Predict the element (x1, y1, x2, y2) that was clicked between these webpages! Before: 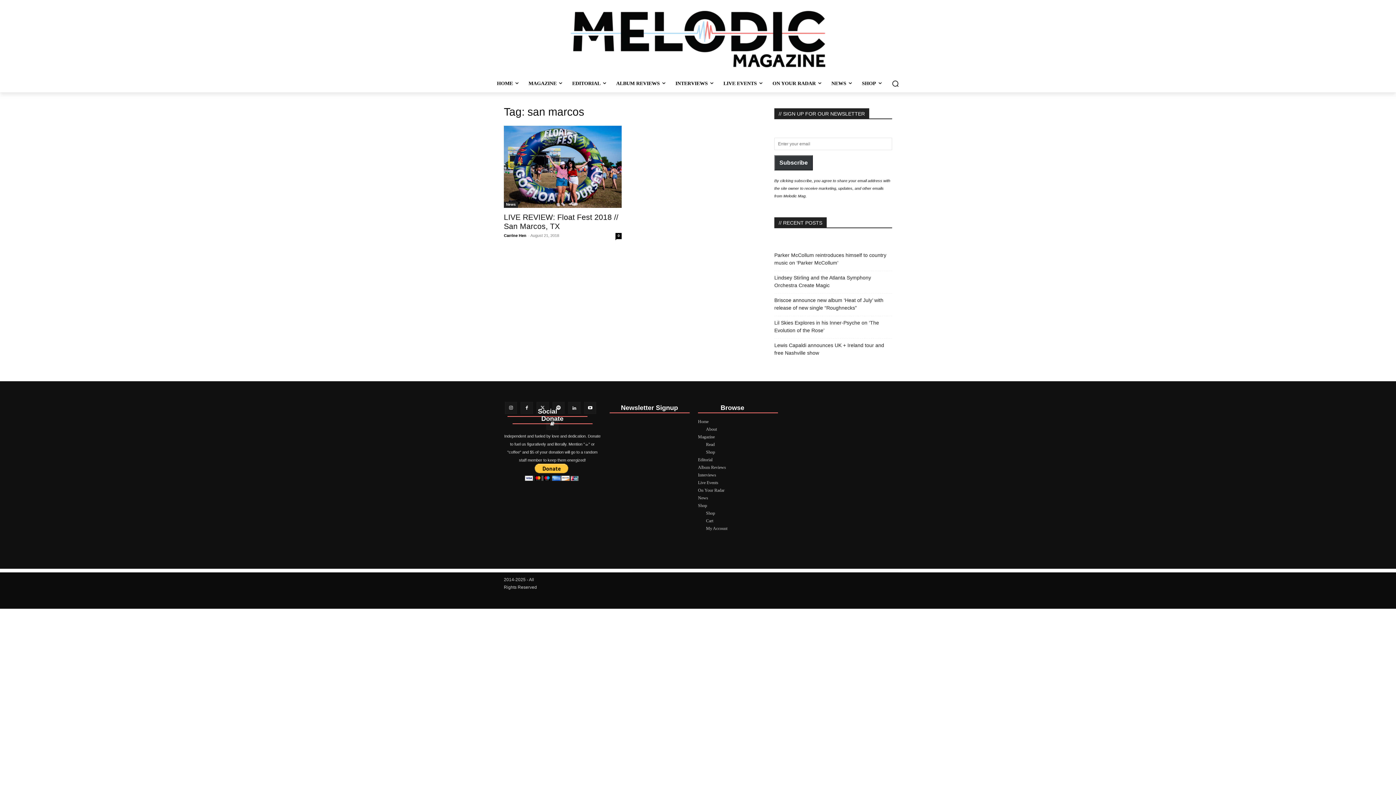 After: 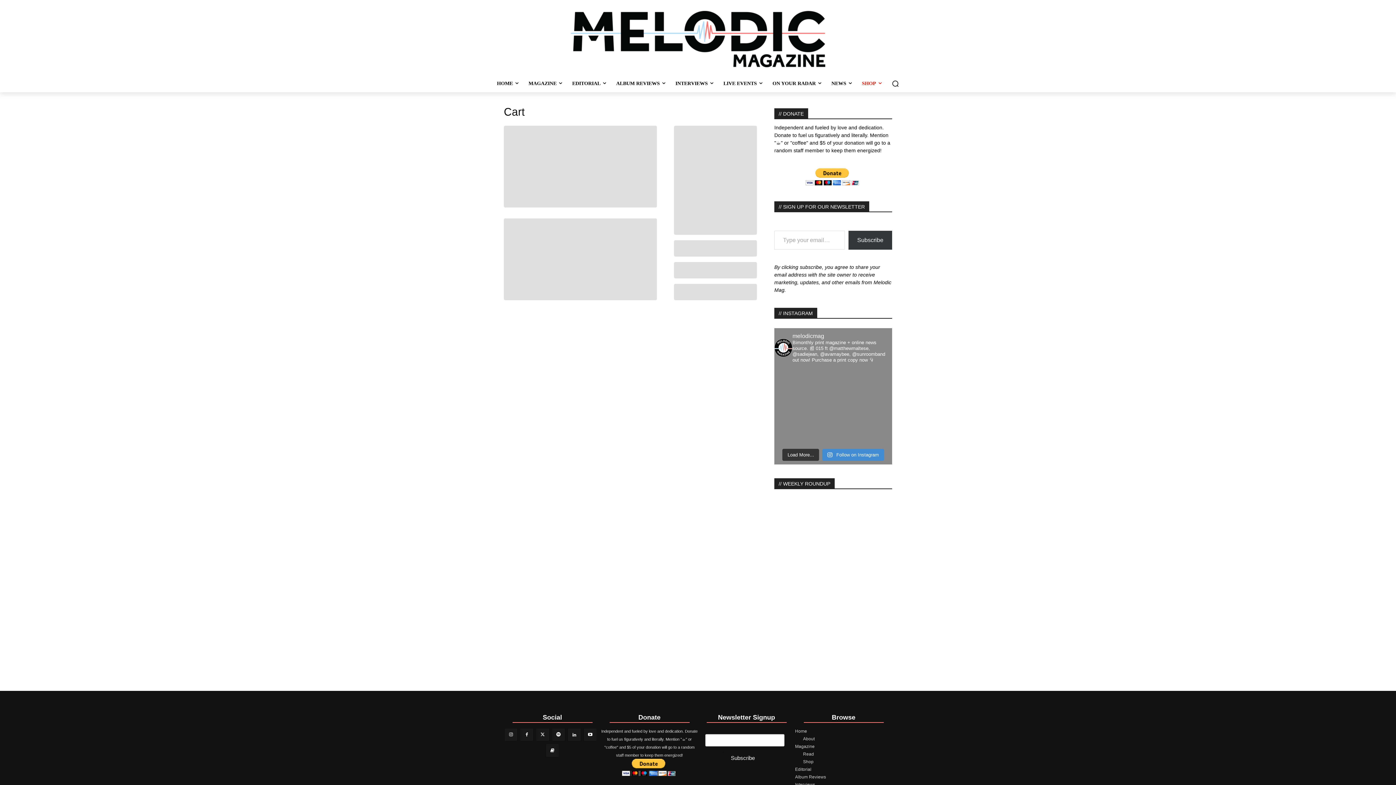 Action: bbox: (706, 517, 727, 525) label: Cart